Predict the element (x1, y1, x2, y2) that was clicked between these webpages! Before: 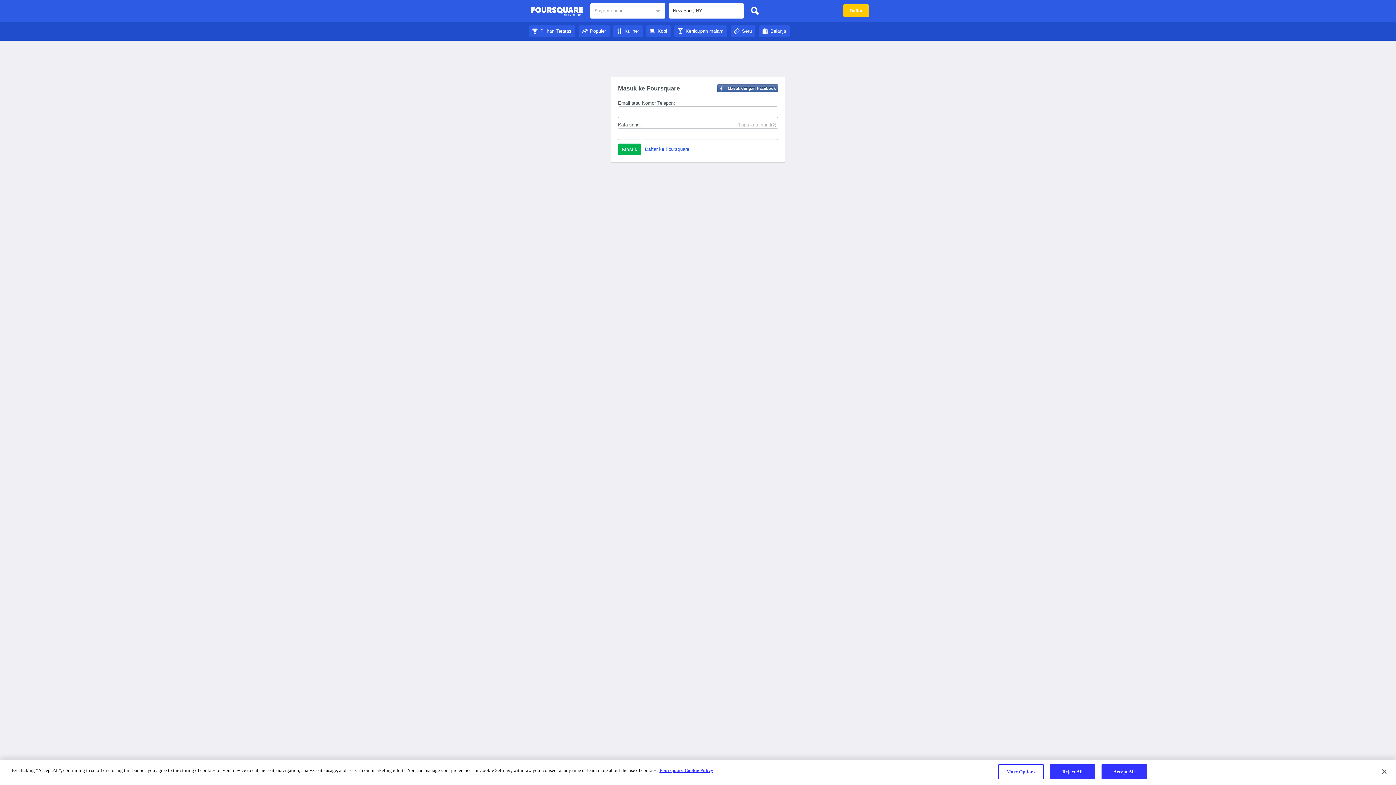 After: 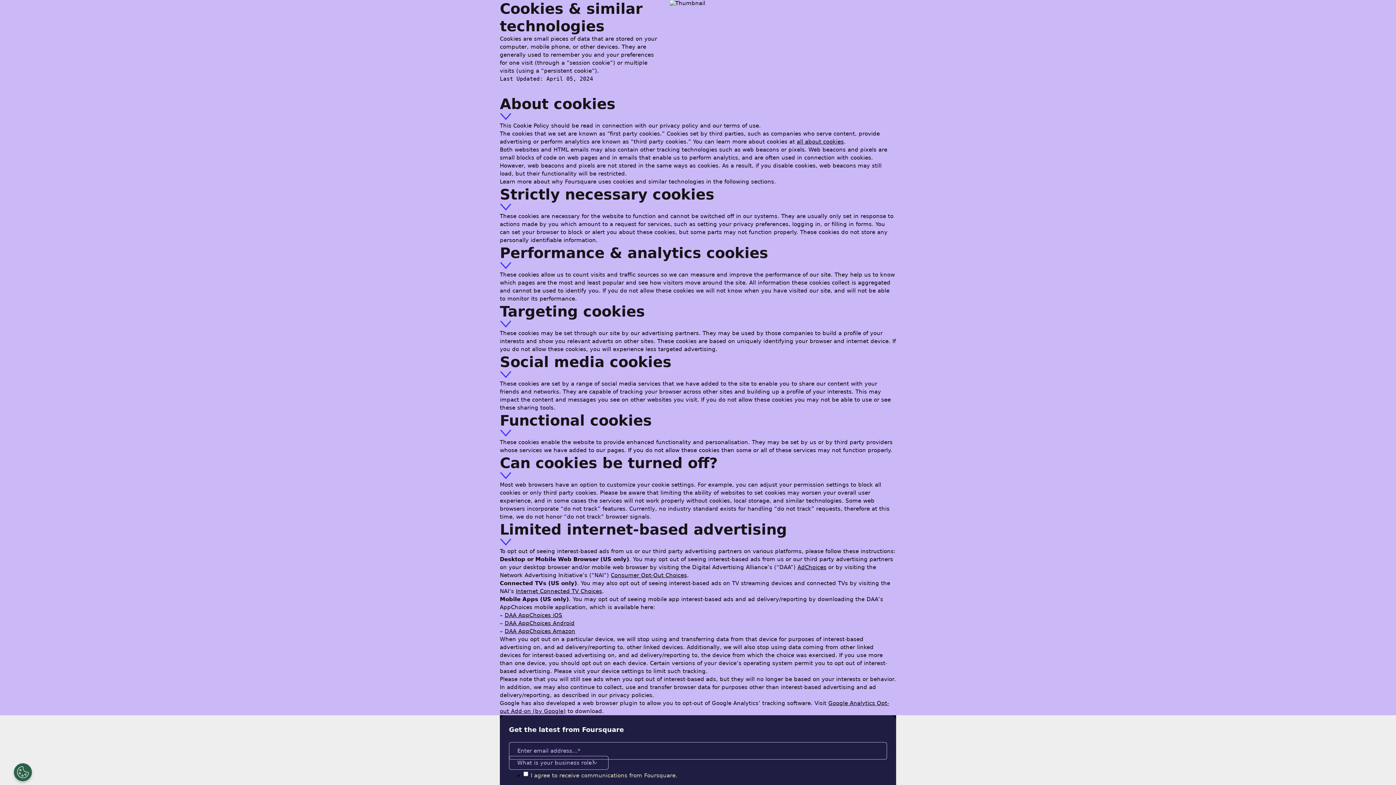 Action: label: More information about your privacy bbox: (659, 768, 713, 773)